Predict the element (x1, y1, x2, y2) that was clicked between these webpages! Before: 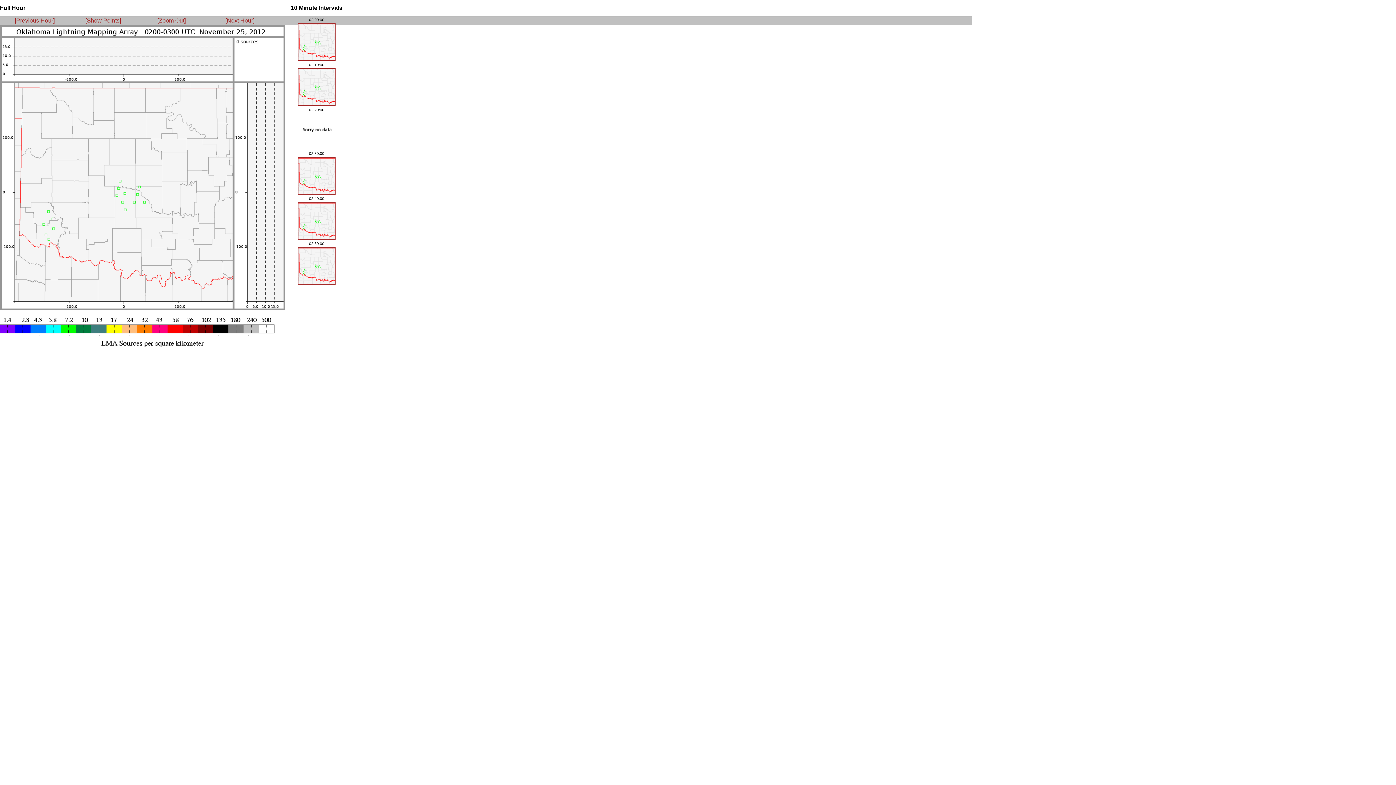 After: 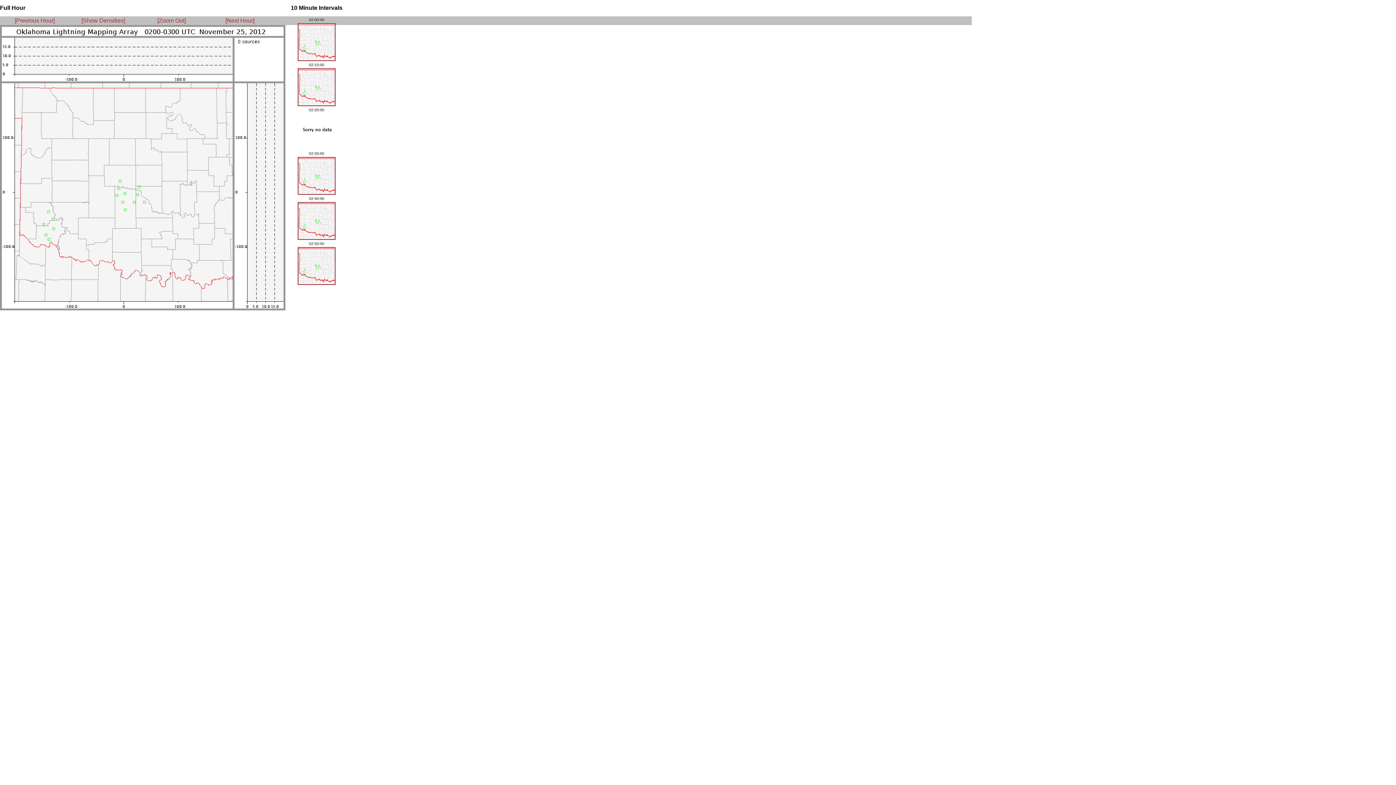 Action: bbox: (85, 17, 121, 23) label: [Show Points]